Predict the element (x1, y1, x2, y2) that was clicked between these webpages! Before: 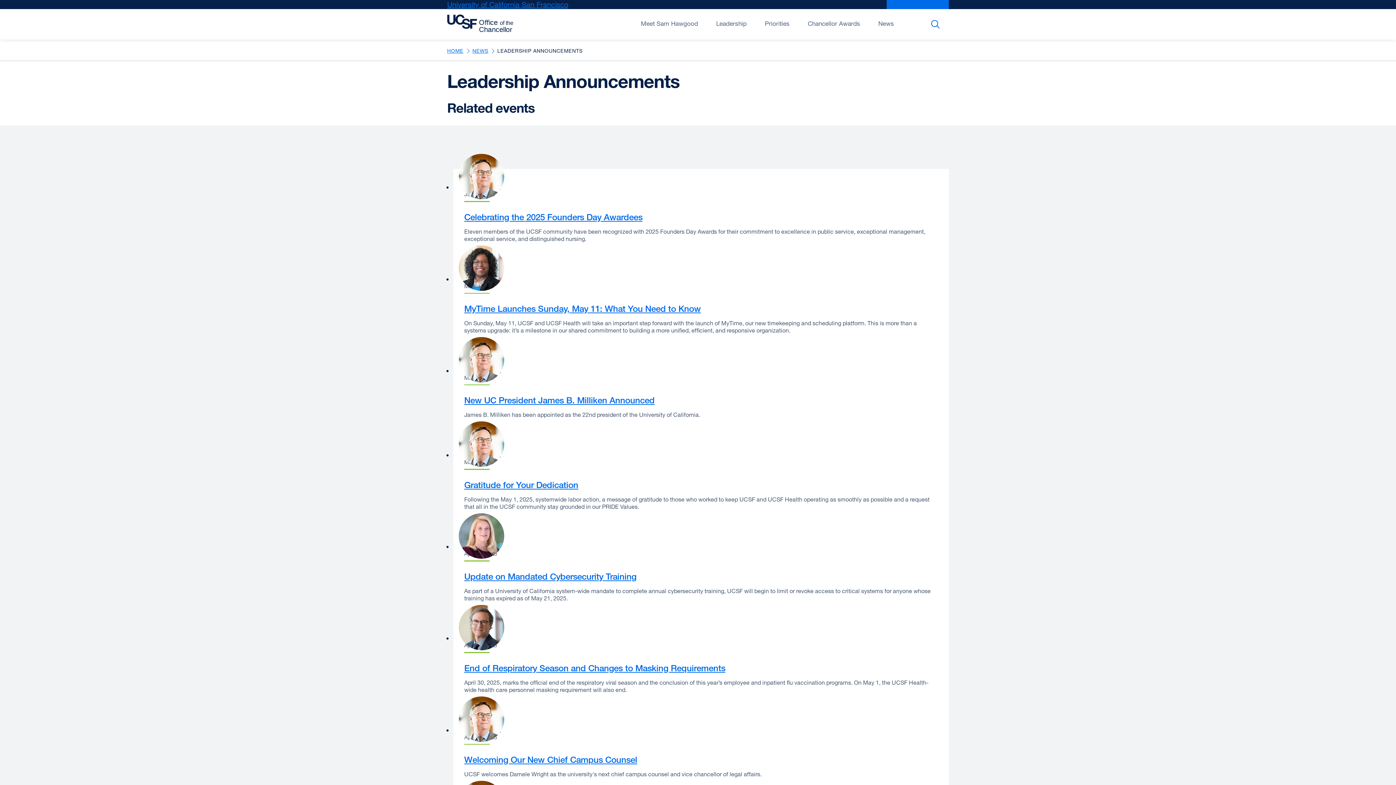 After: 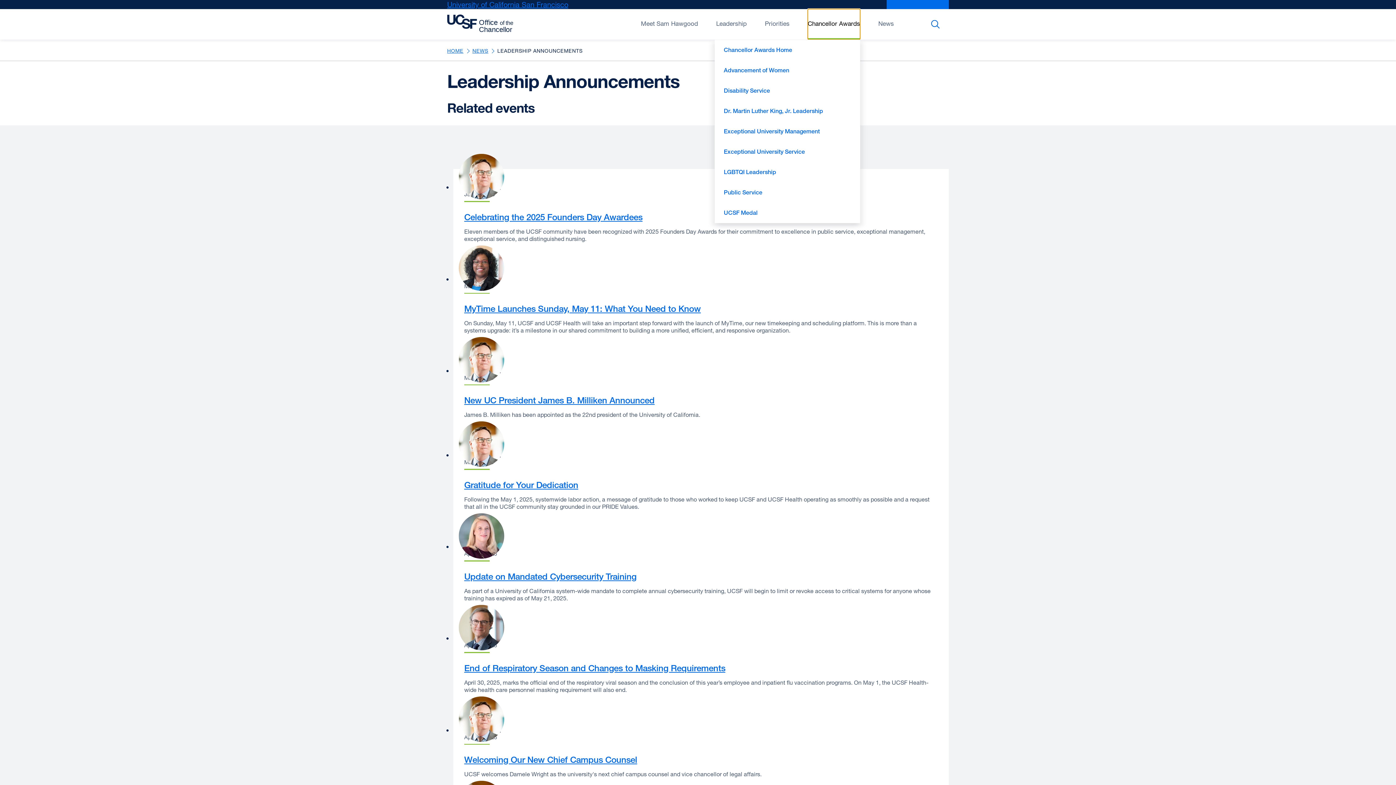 Action: bbox: (808, 9, 860, 39) label: Open/Close Chancellor Awards submenu